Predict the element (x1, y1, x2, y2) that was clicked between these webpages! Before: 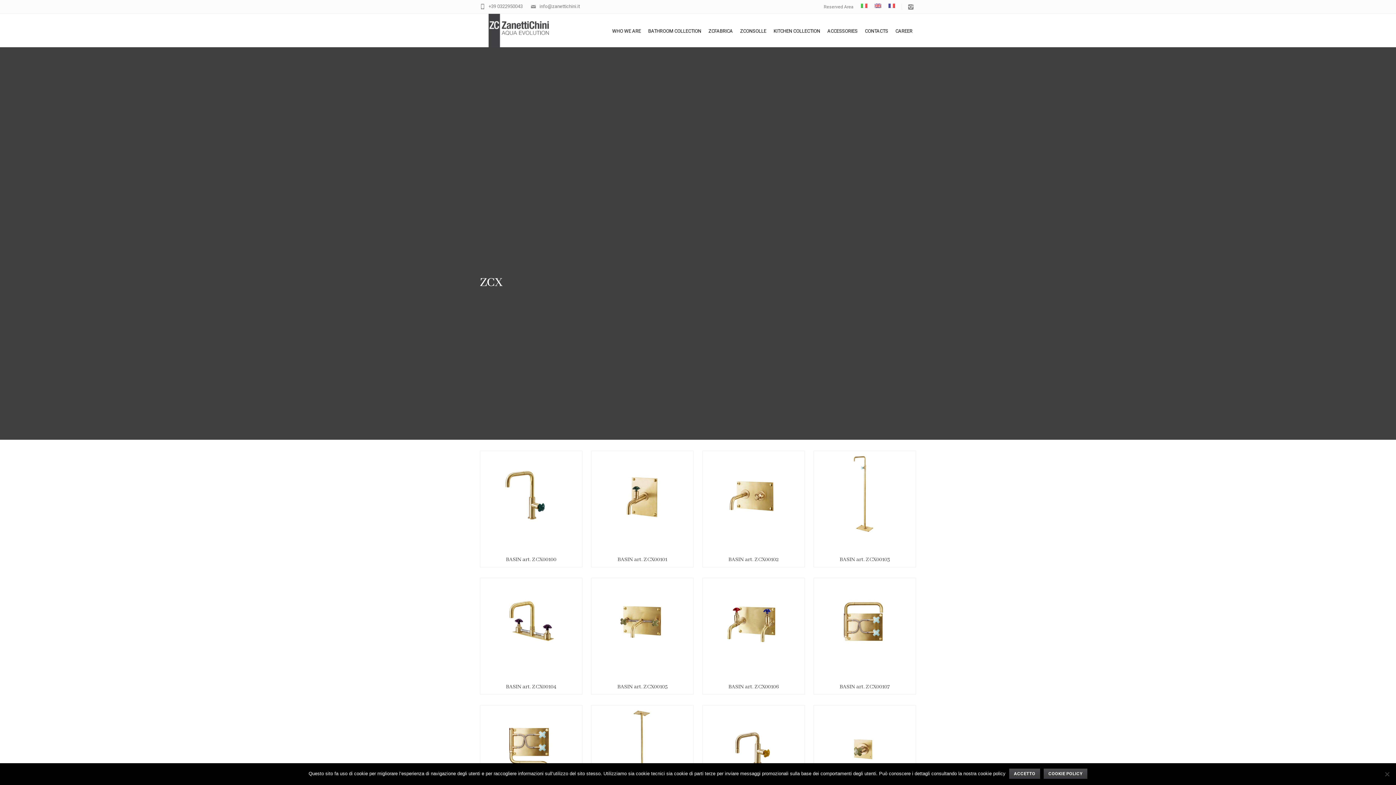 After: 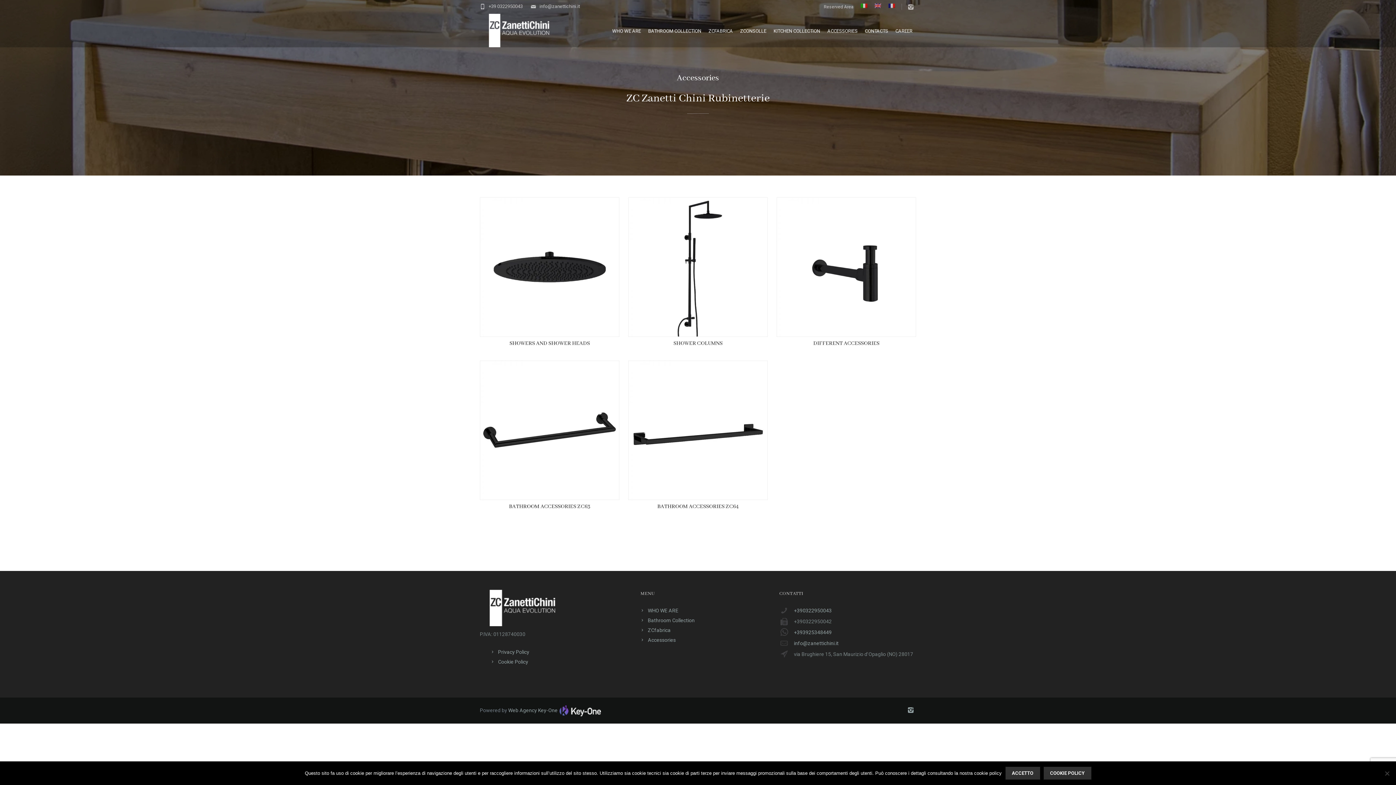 Action: bbox: (824, 13, 861, 47) label: ACCESSORIES